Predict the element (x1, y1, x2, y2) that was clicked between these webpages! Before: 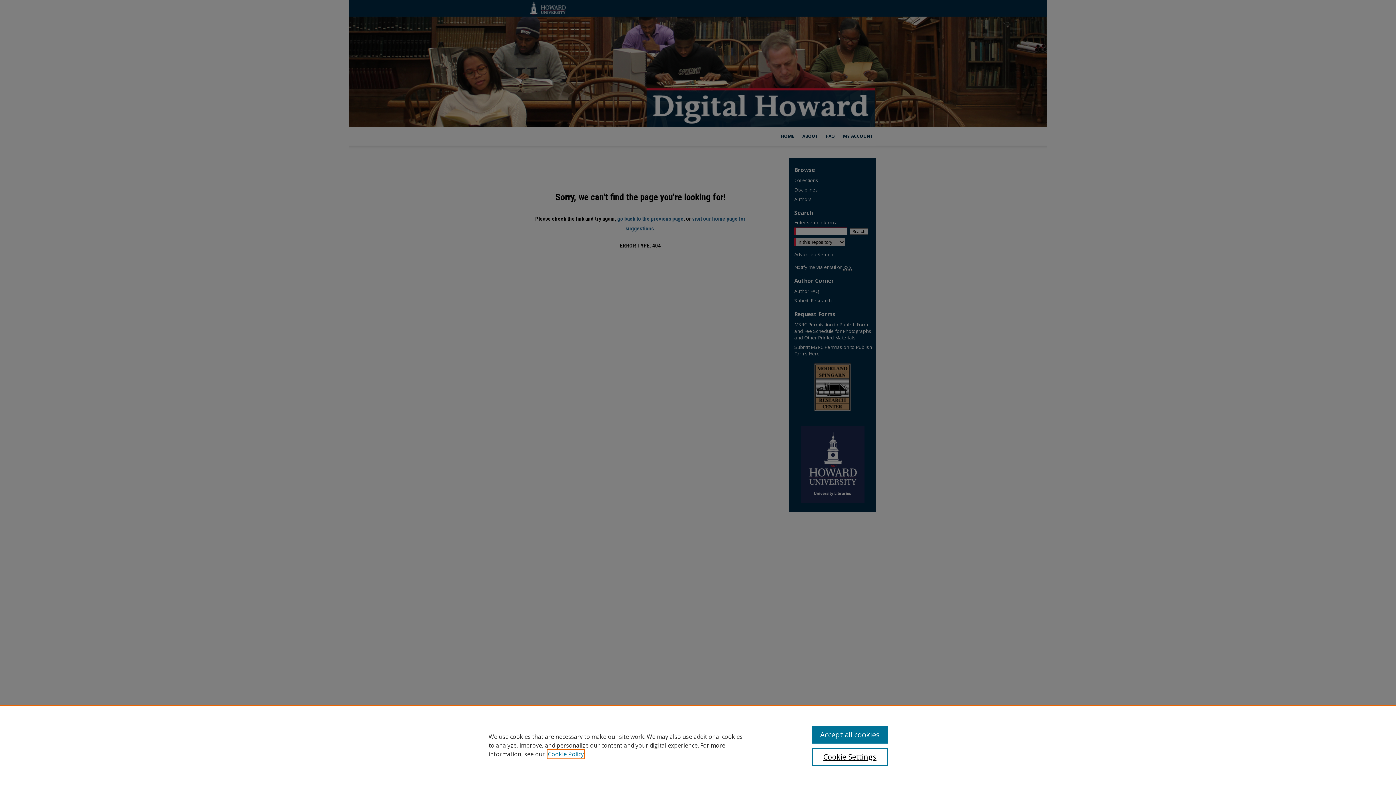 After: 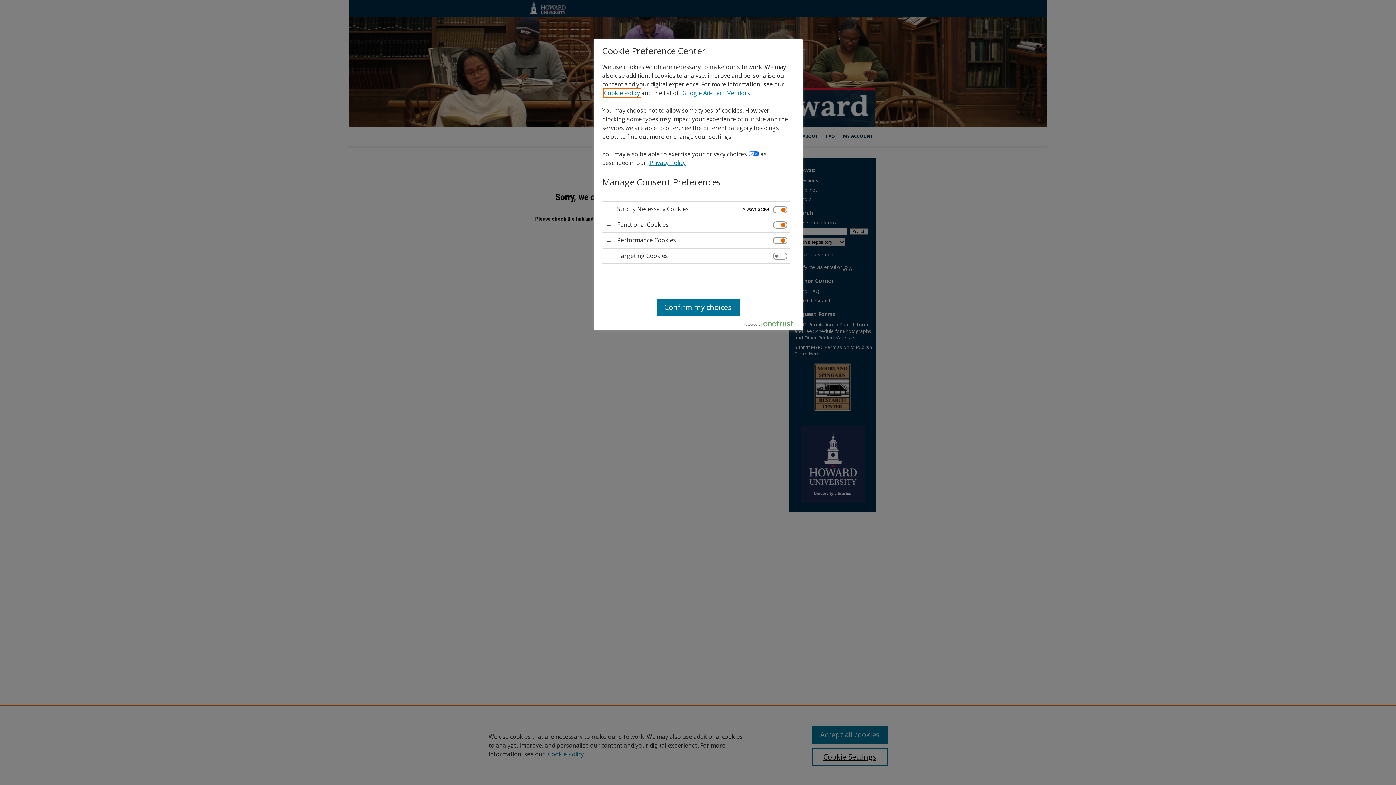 Action: bbox: (812, 748, 887, 766) label: Cookie Settings